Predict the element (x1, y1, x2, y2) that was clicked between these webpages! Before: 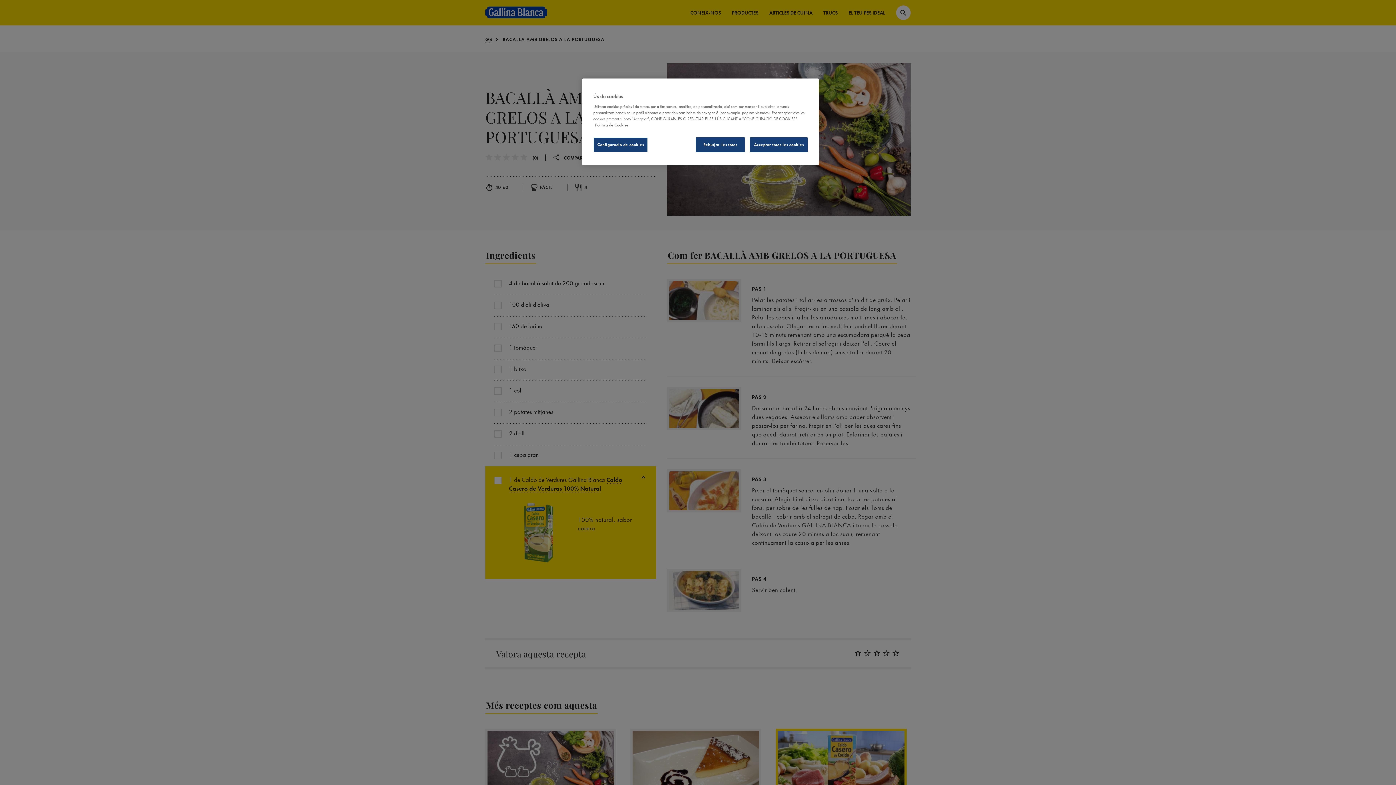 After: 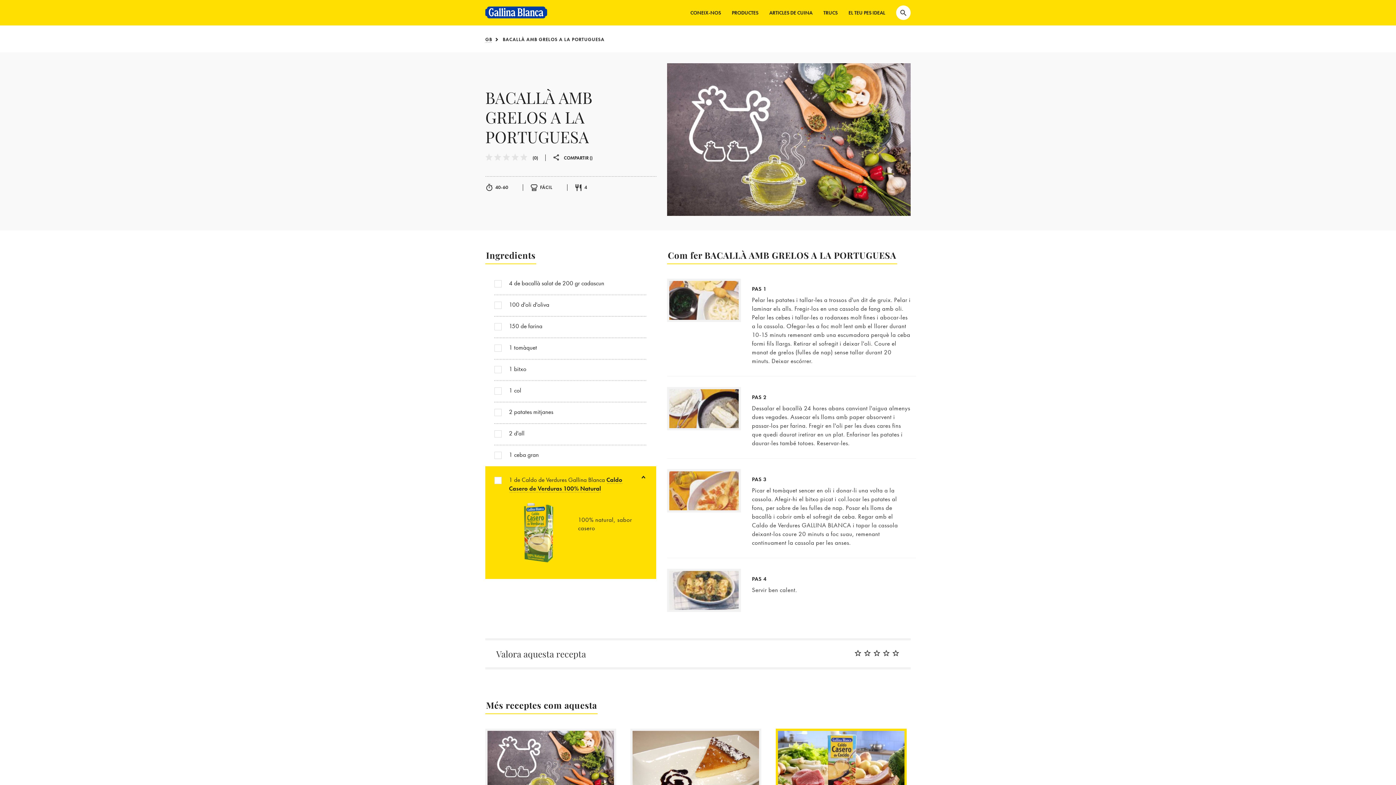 Action: label: Rebutjar-les totes bbox: (695, 137, 745, 152)